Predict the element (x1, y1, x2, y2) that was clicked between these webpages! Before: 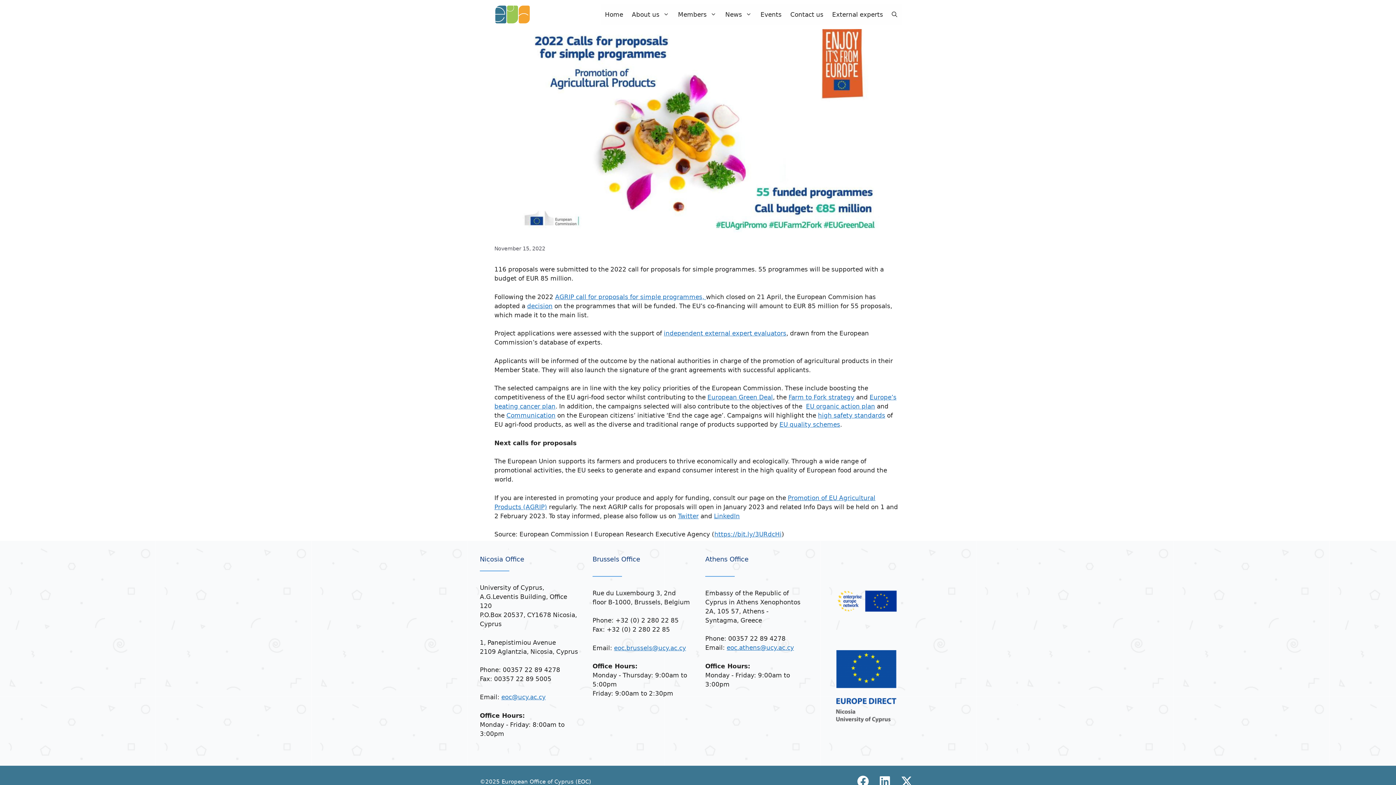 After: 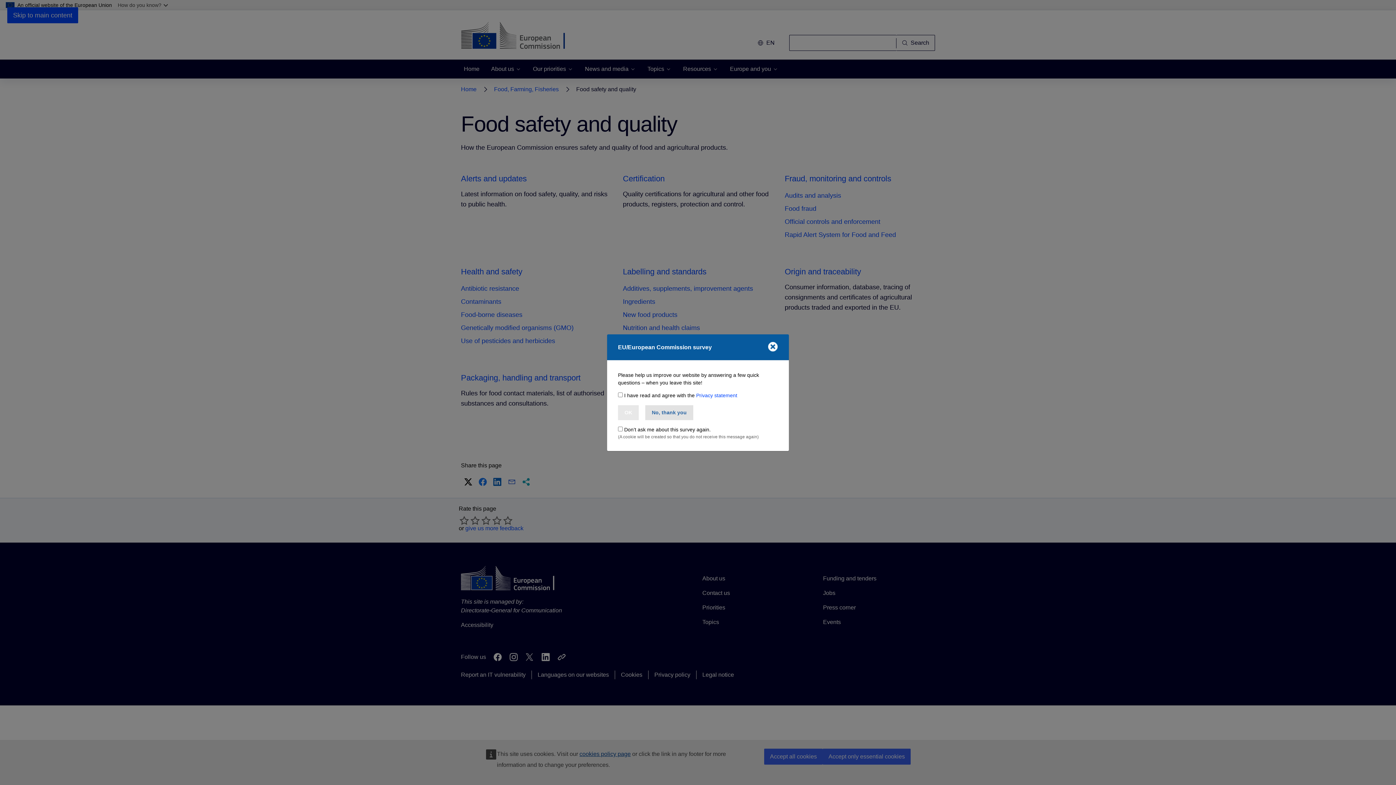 Action: label: high safety standards bbox: (818, 412, 885, 419)